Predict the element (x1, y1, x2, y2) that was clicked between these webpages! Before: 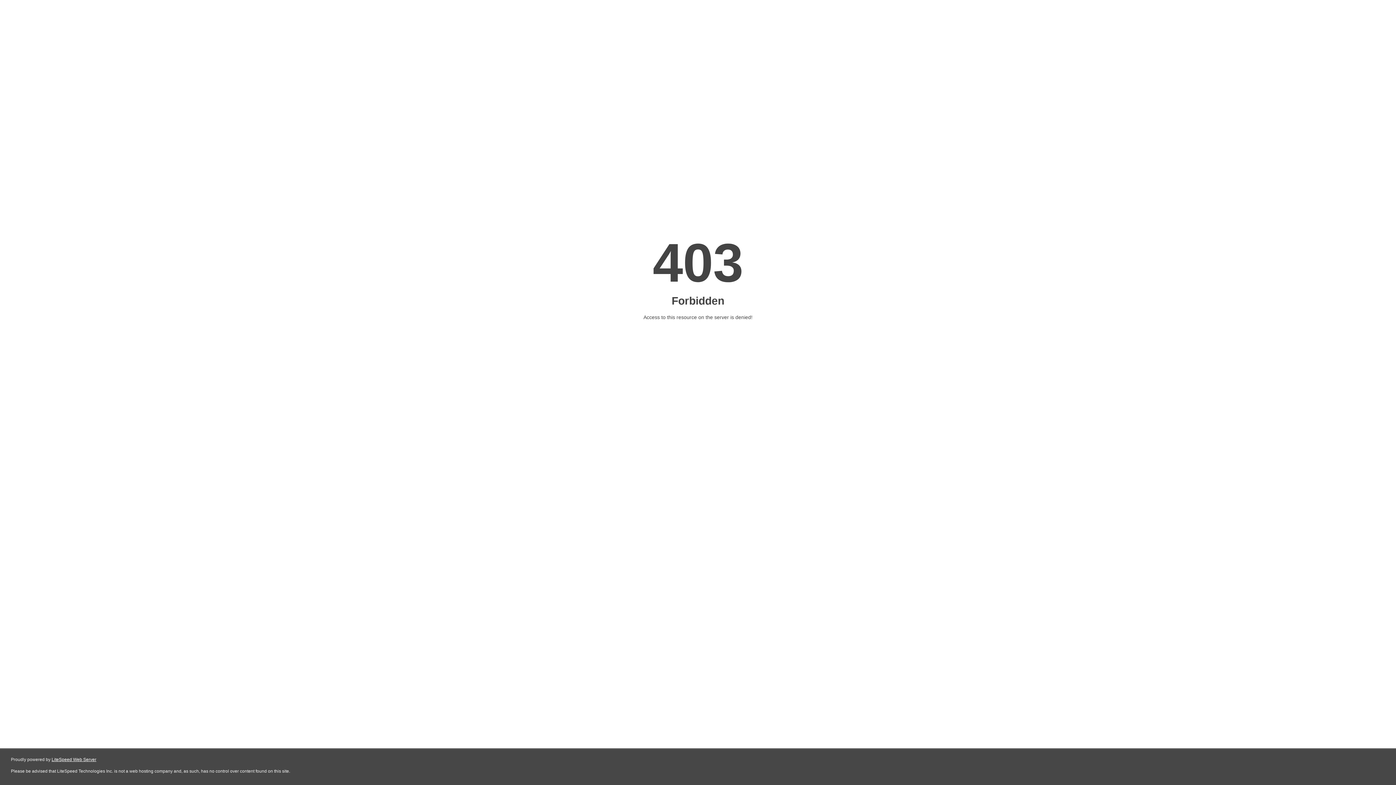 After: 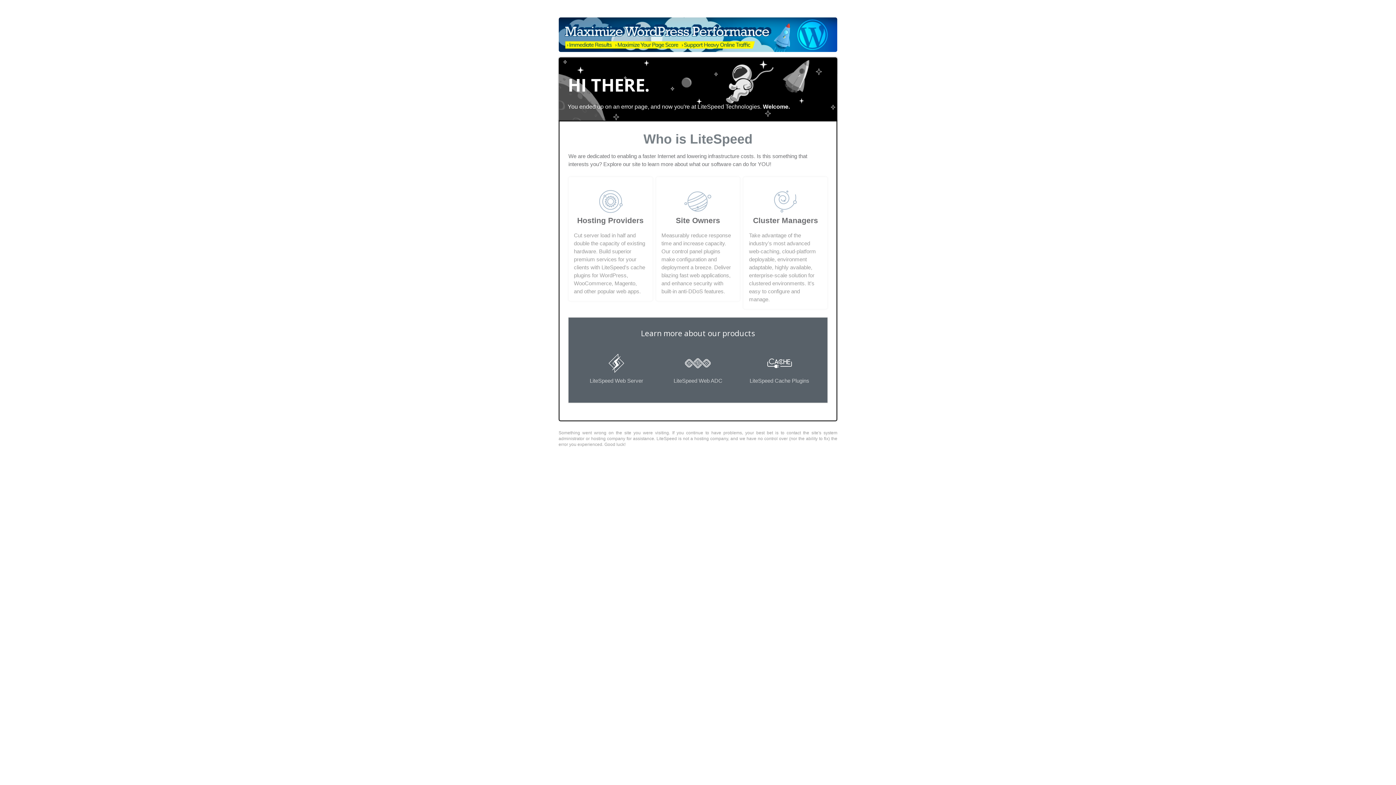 Action: bbox: (51, 757, 96, 762) label: LiteSpeed Web Server